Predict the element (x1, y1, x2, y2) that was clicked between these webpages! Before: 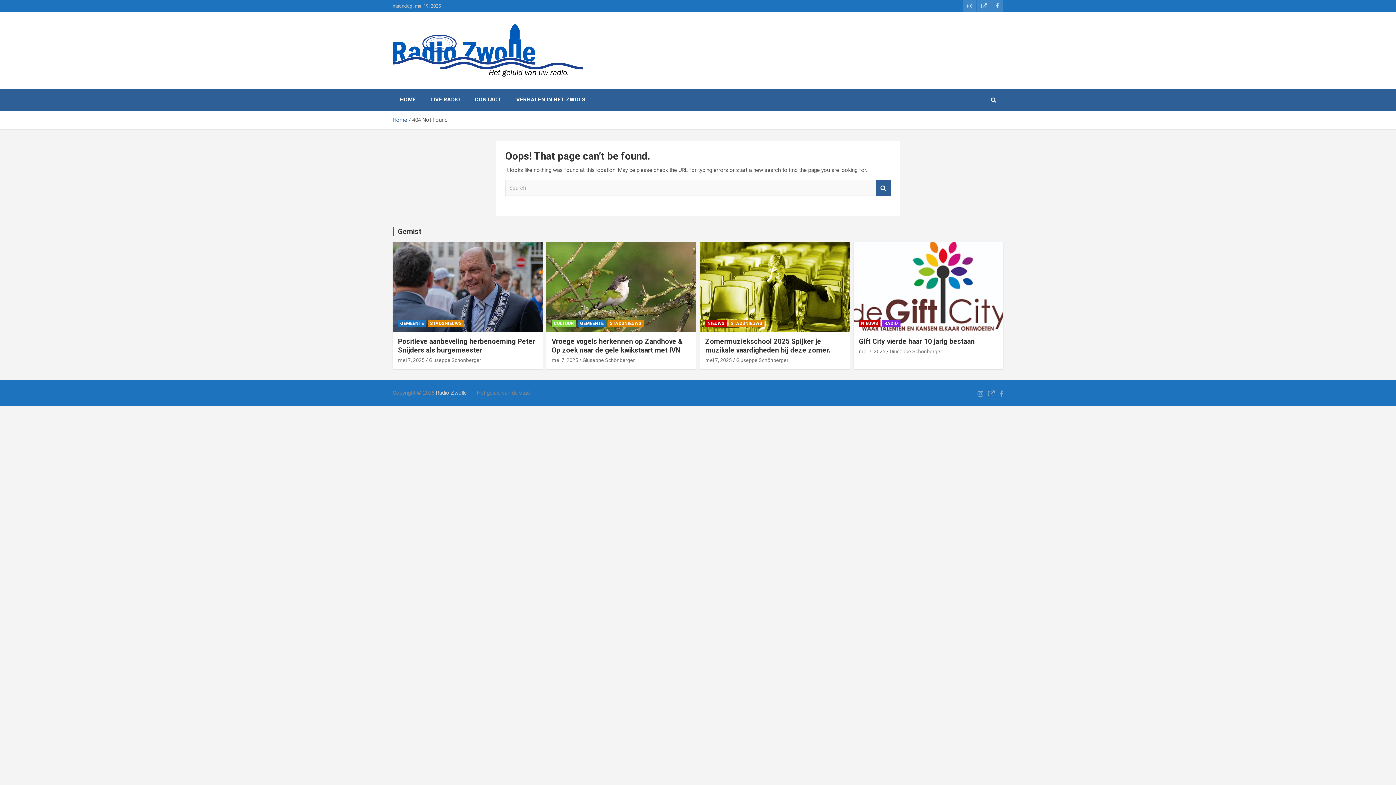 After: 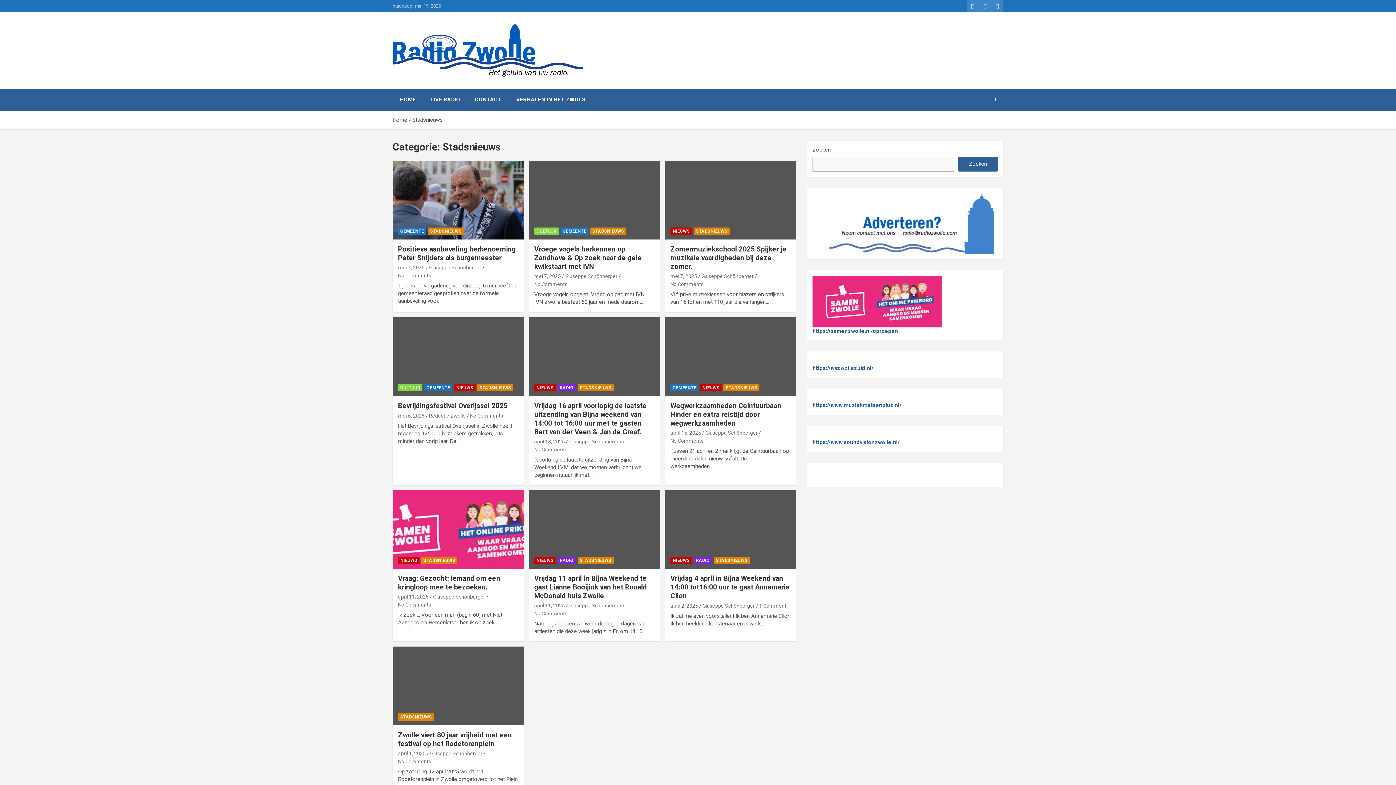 Action: bbox: (607, 319, 643, 327) label: STADSNIEUWS